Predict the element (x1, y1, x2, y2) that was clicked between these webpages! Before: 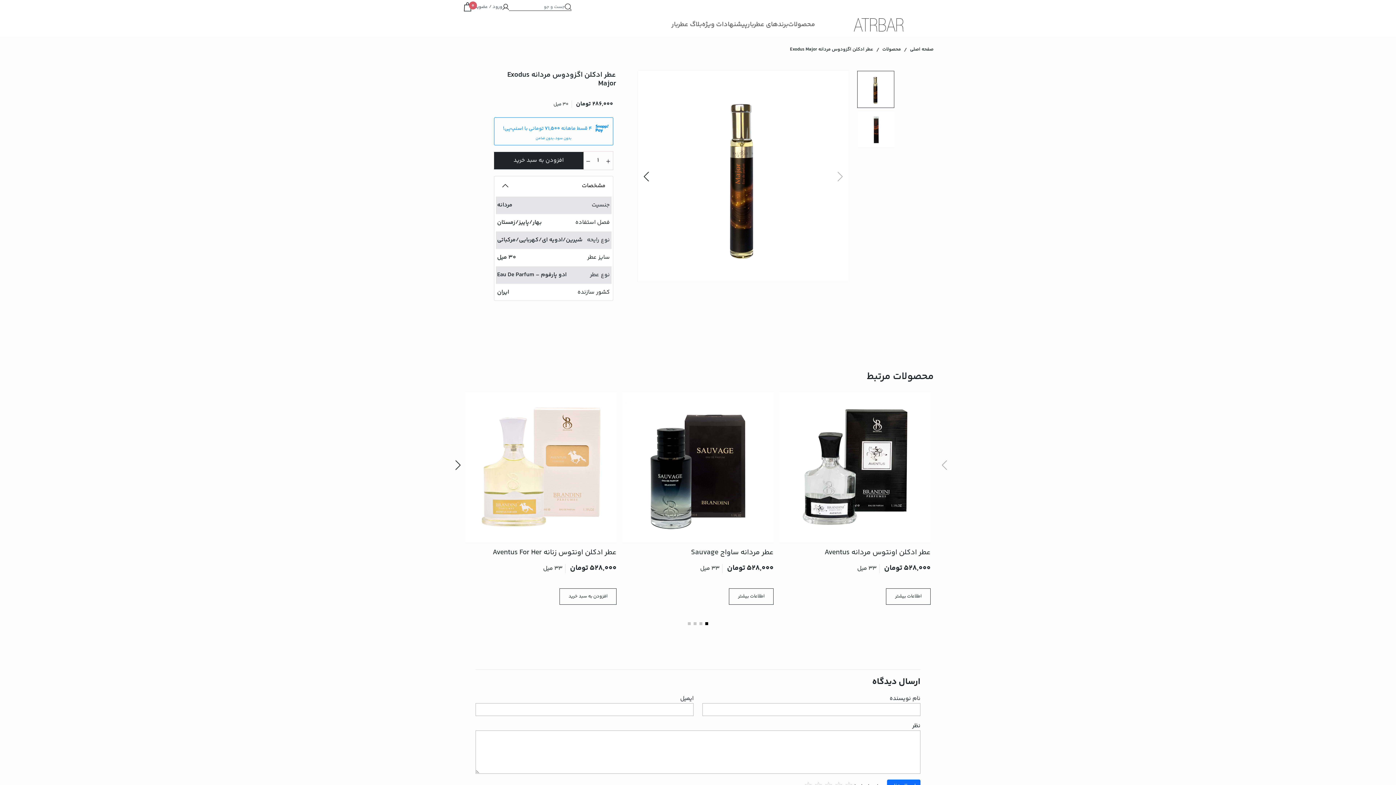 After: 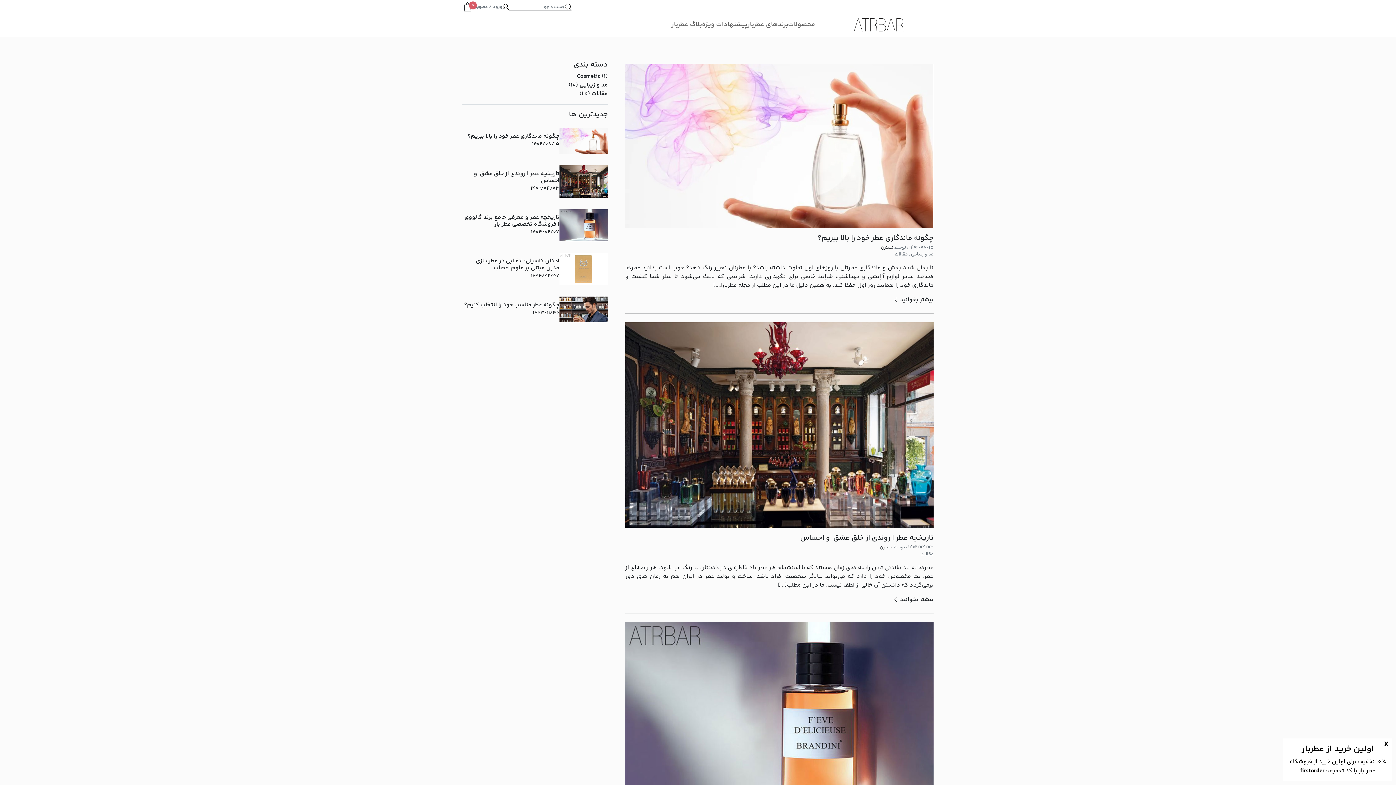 Action: bbox: (671, 17, 702, 32) label: بلاگ عطربار